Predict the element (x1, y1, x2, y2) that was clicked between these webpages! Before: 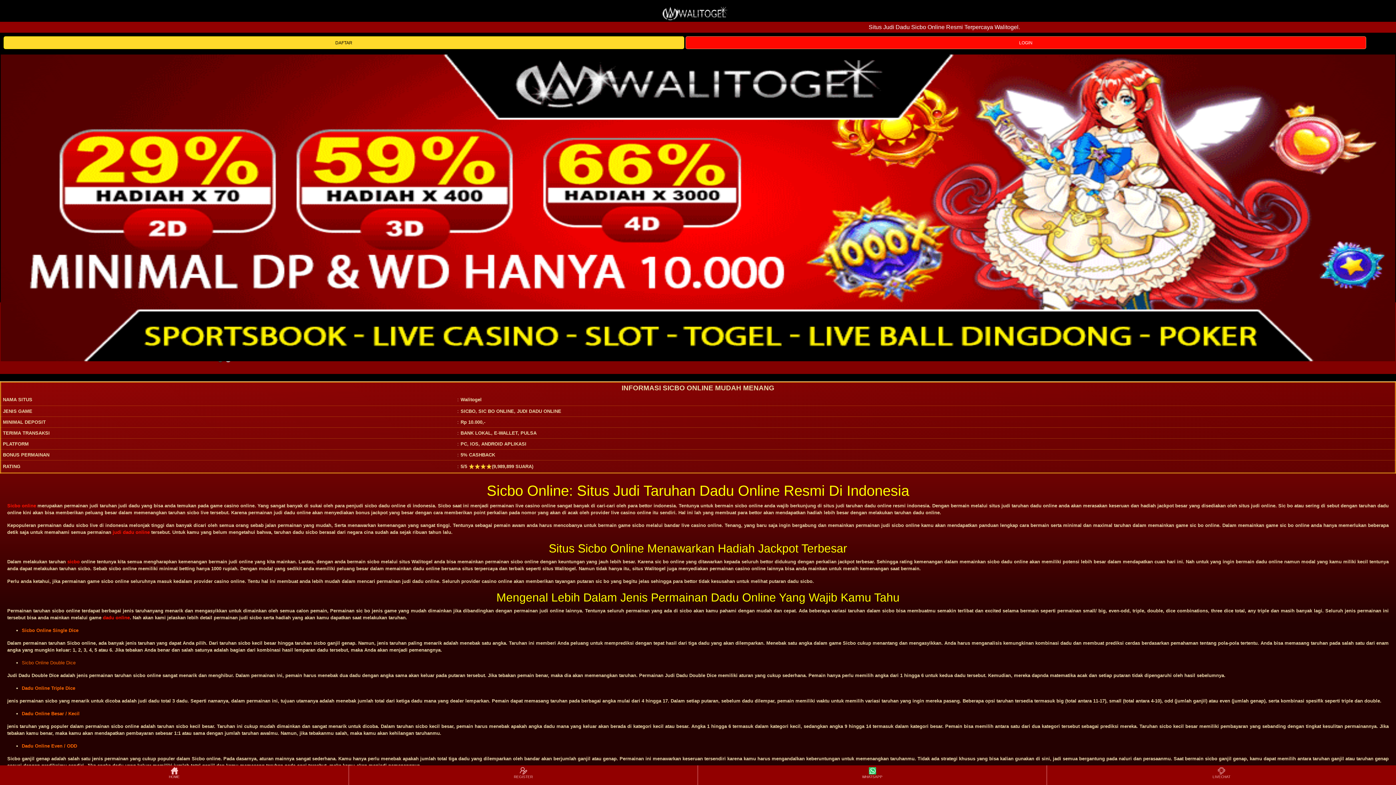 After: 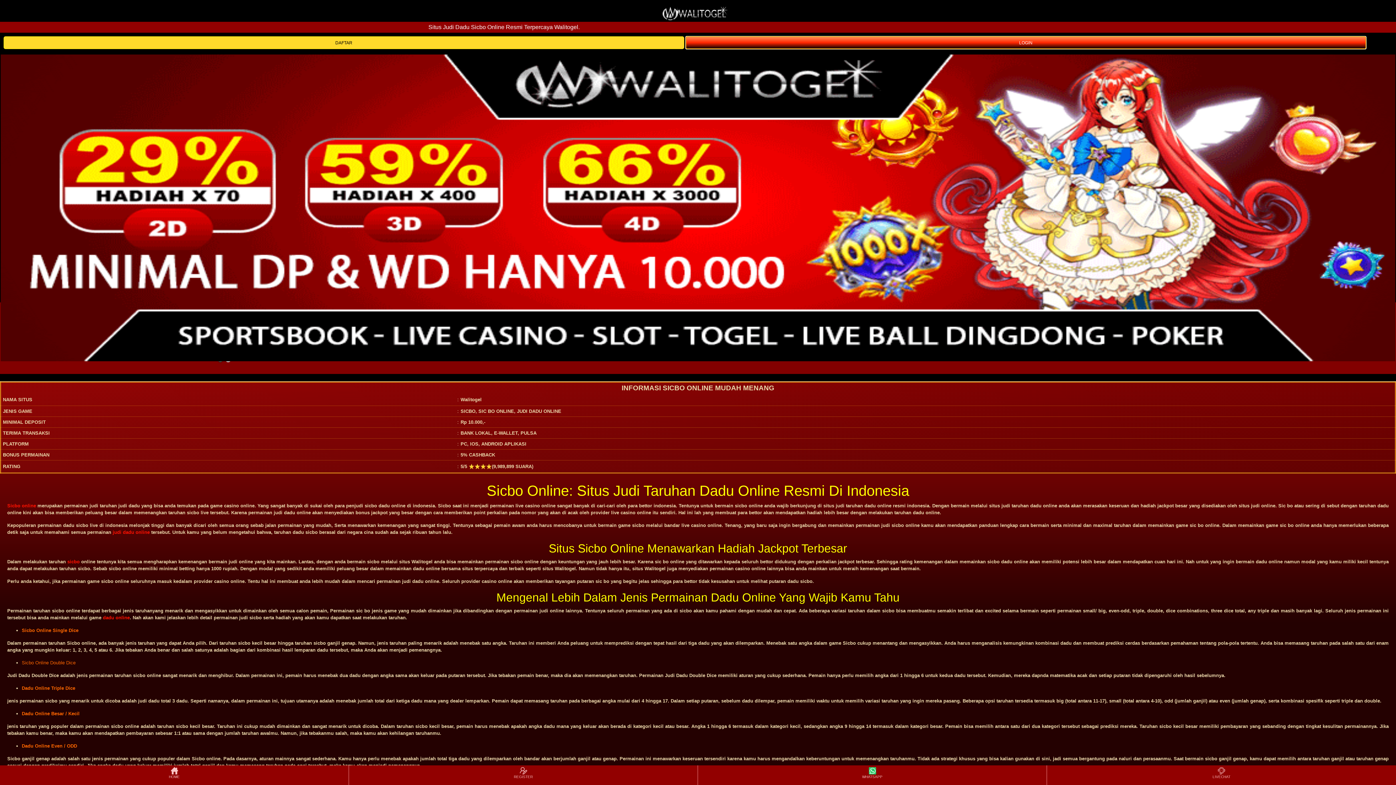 Action: bbox: (685, 39, 1366, 45) label: LOGIN